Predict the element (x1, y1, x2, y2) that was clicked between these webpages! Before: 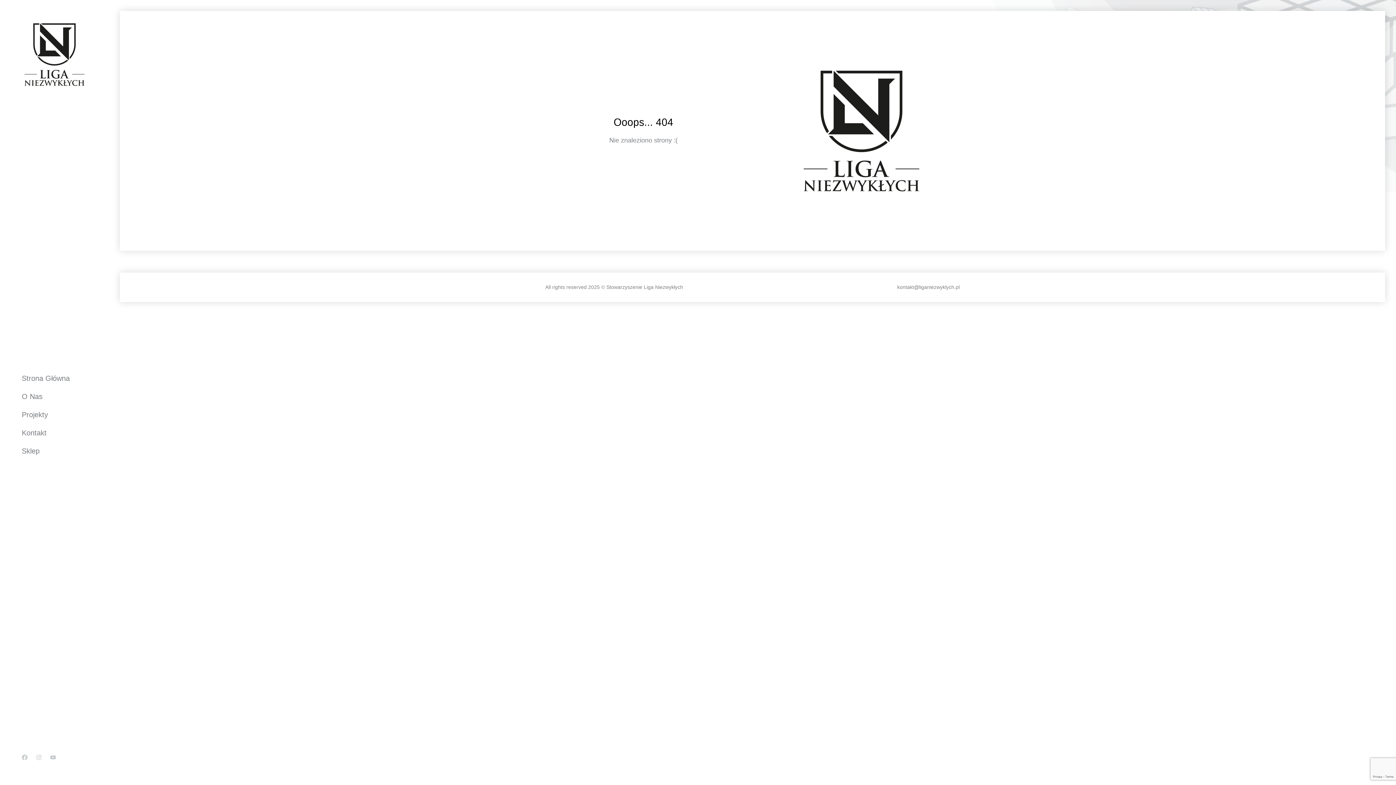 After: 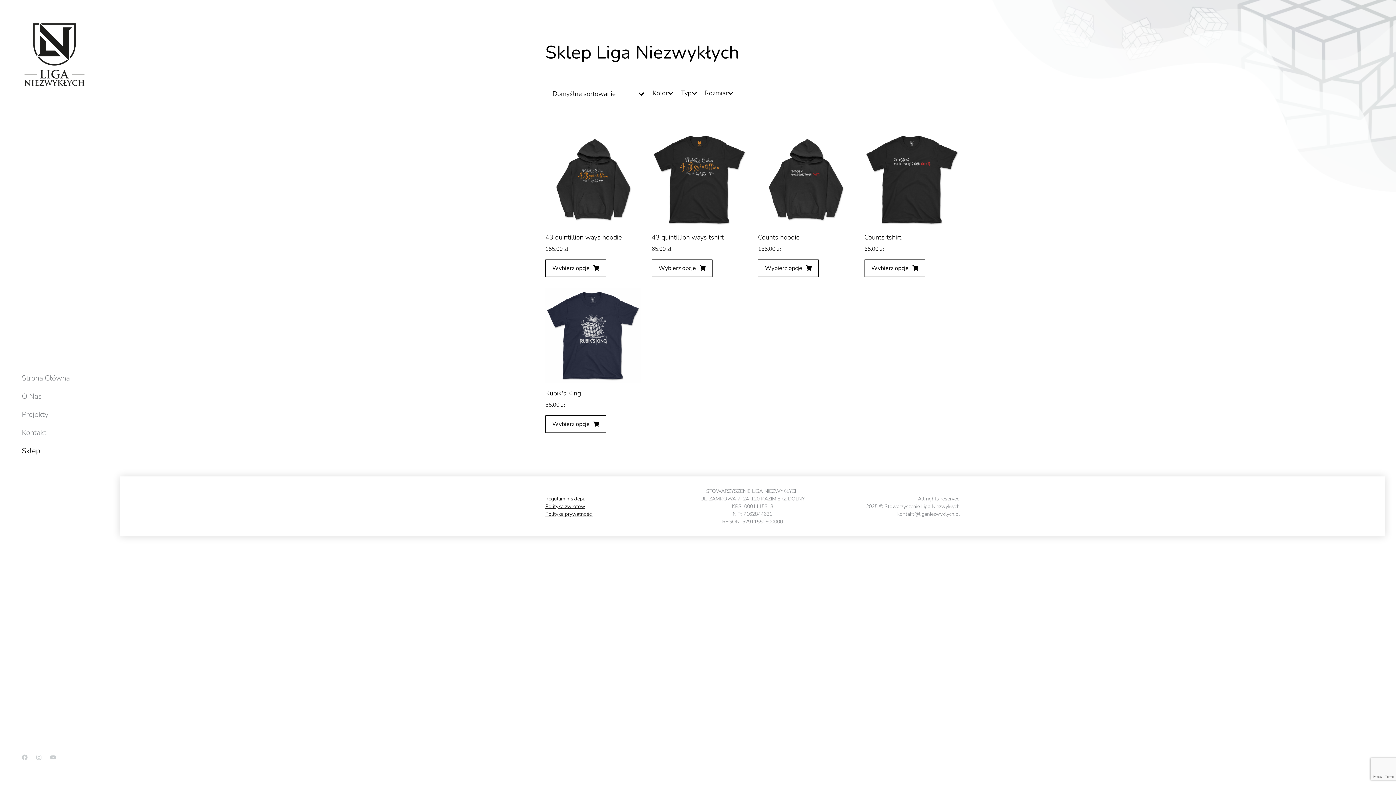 Action: bbox: (21, 447, 87, 455) label: Sklep